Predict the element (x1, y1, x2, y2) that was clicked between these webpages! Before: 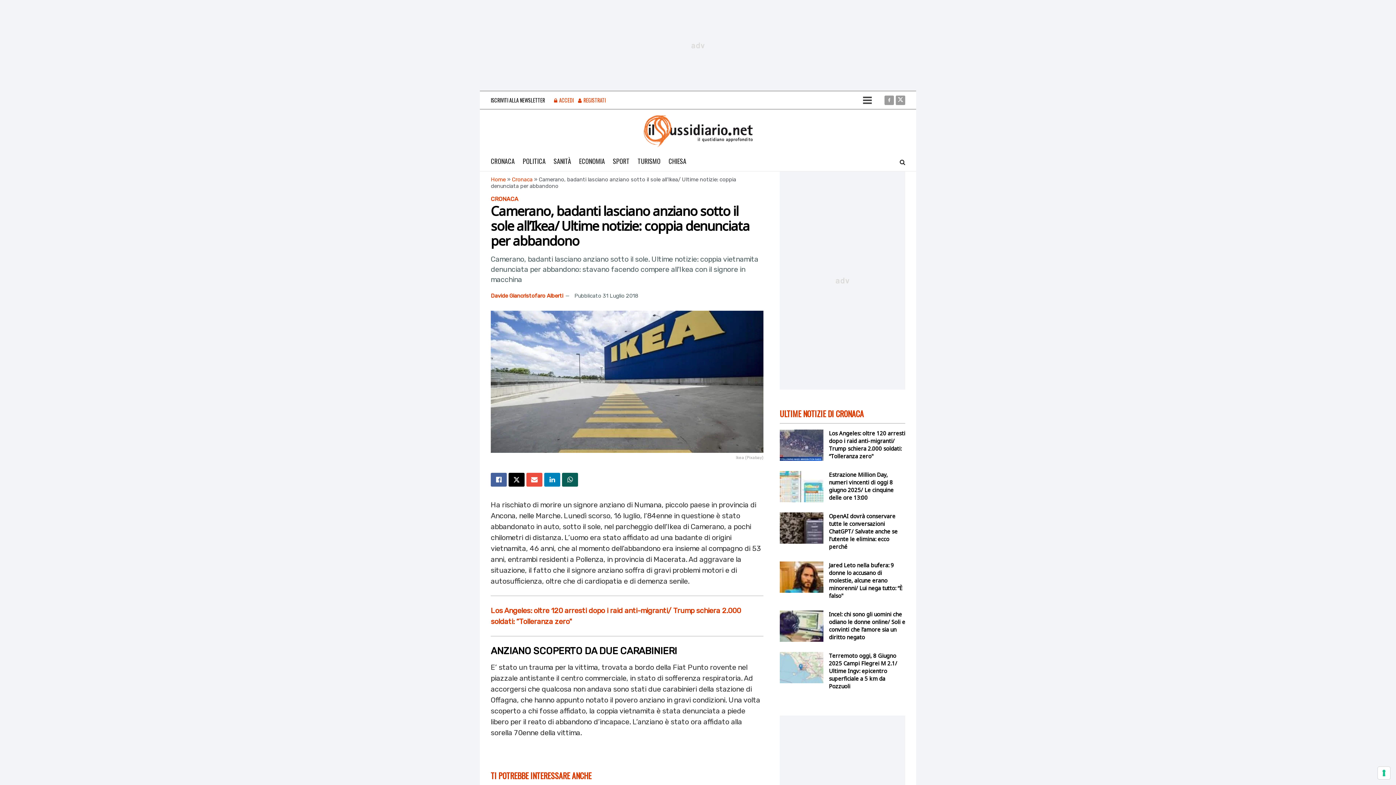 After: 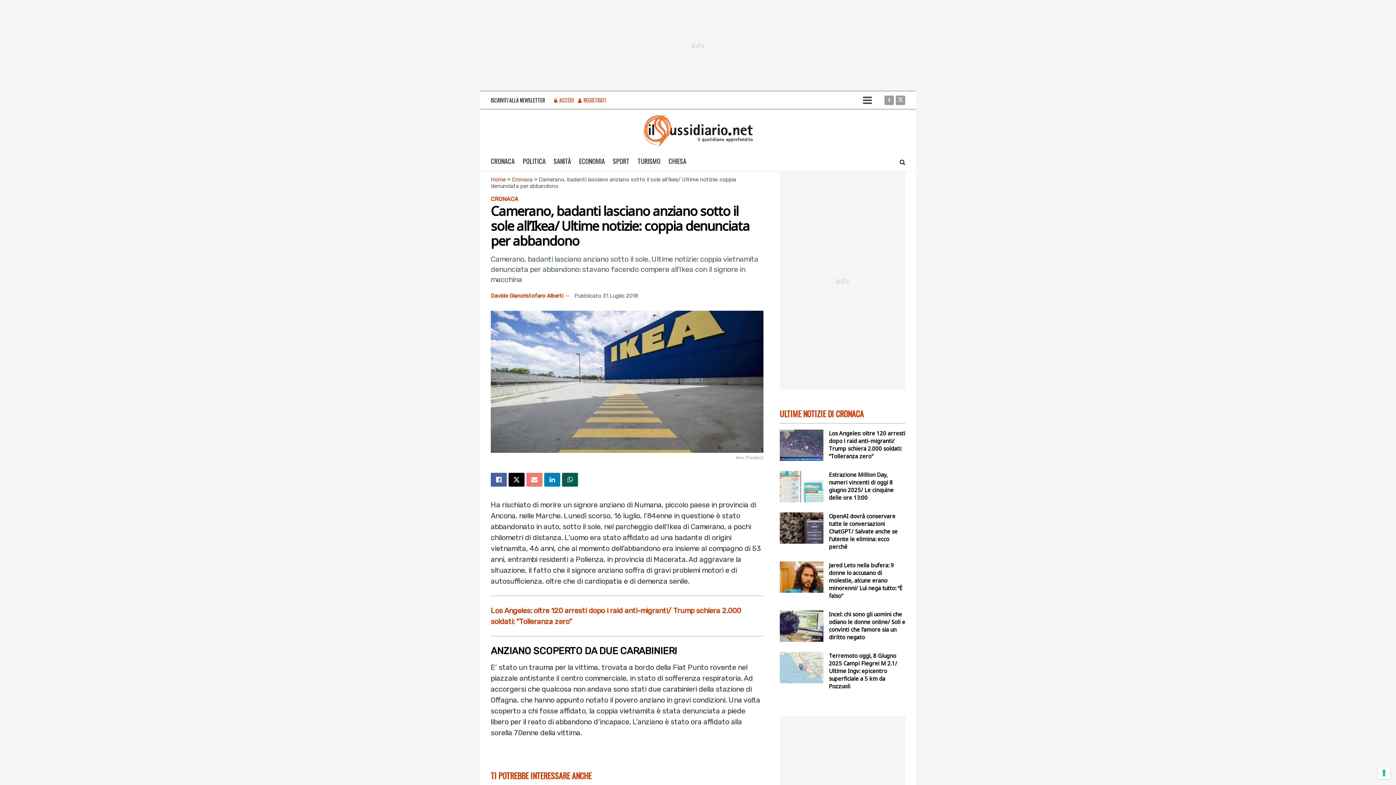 Action: label: Share on Email bbox: (526, 473, 542, 486)